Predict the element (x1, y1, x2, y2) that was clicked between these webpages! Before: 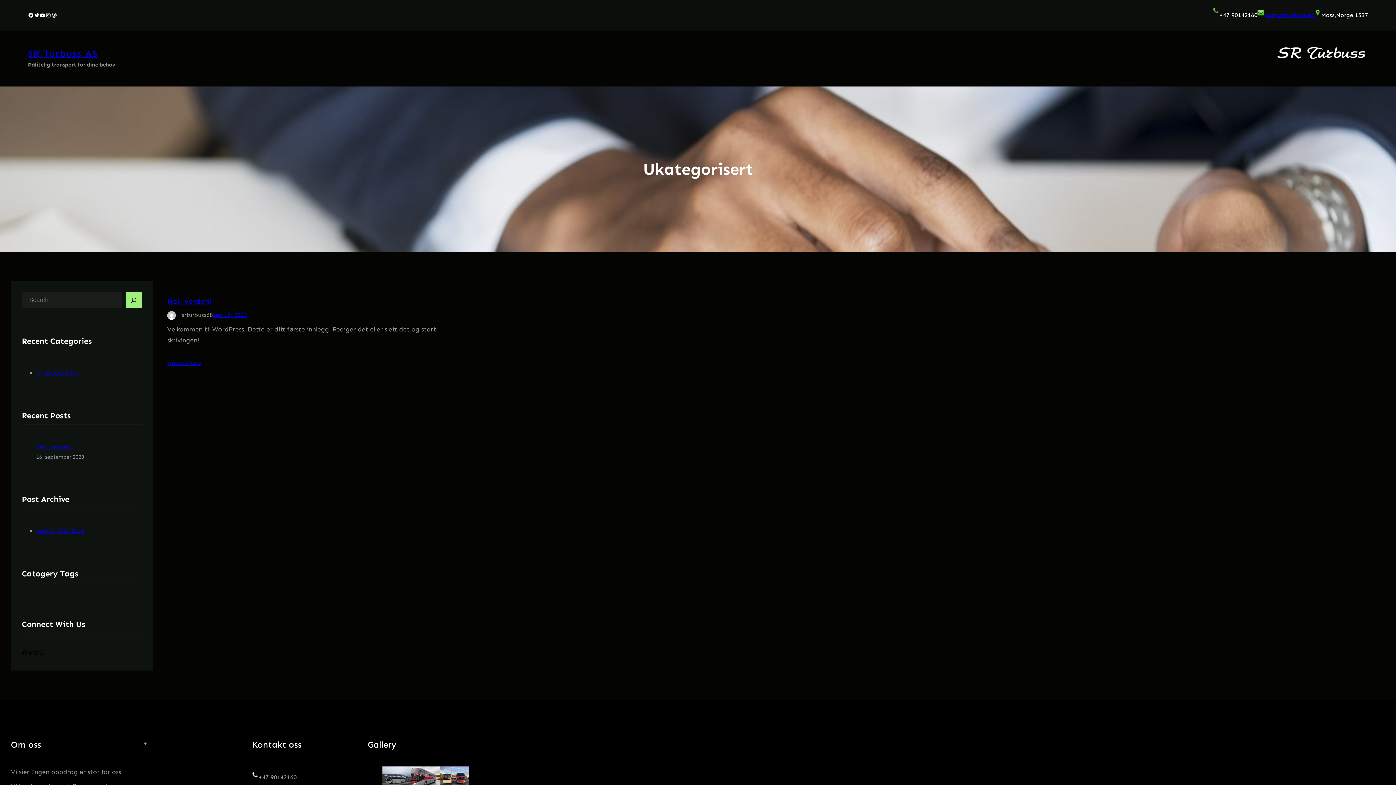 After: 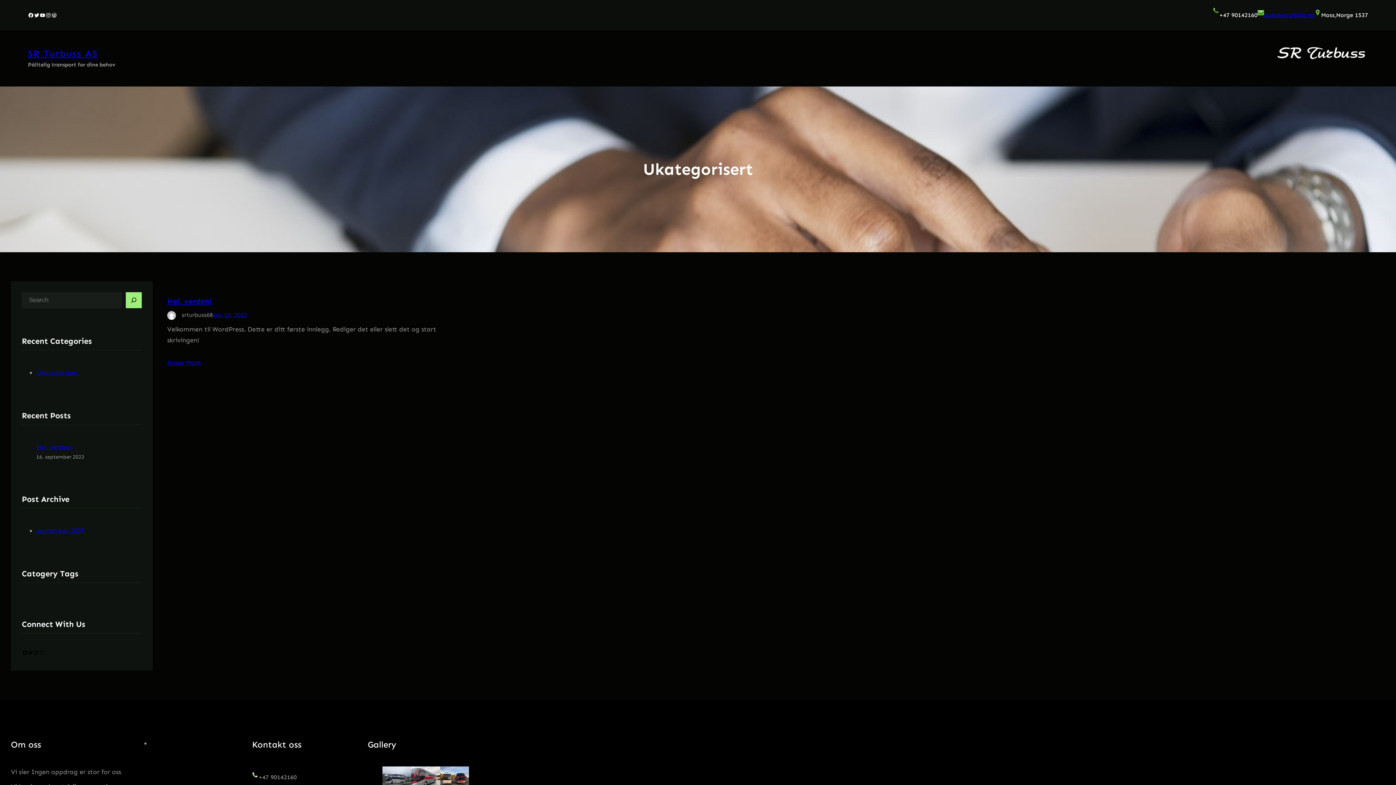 Action: label: post@srturbuss.no bbox: (1264, 11, 1314, 18)